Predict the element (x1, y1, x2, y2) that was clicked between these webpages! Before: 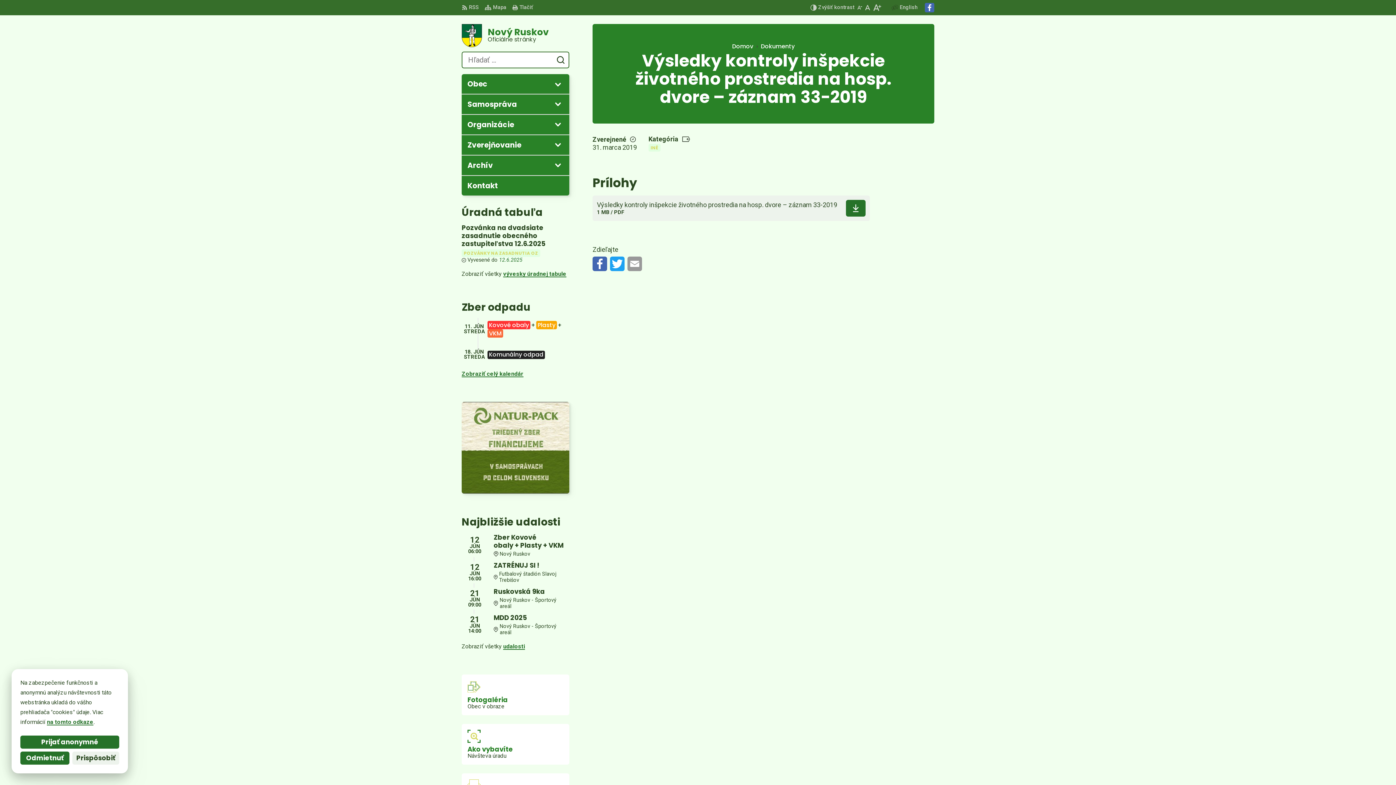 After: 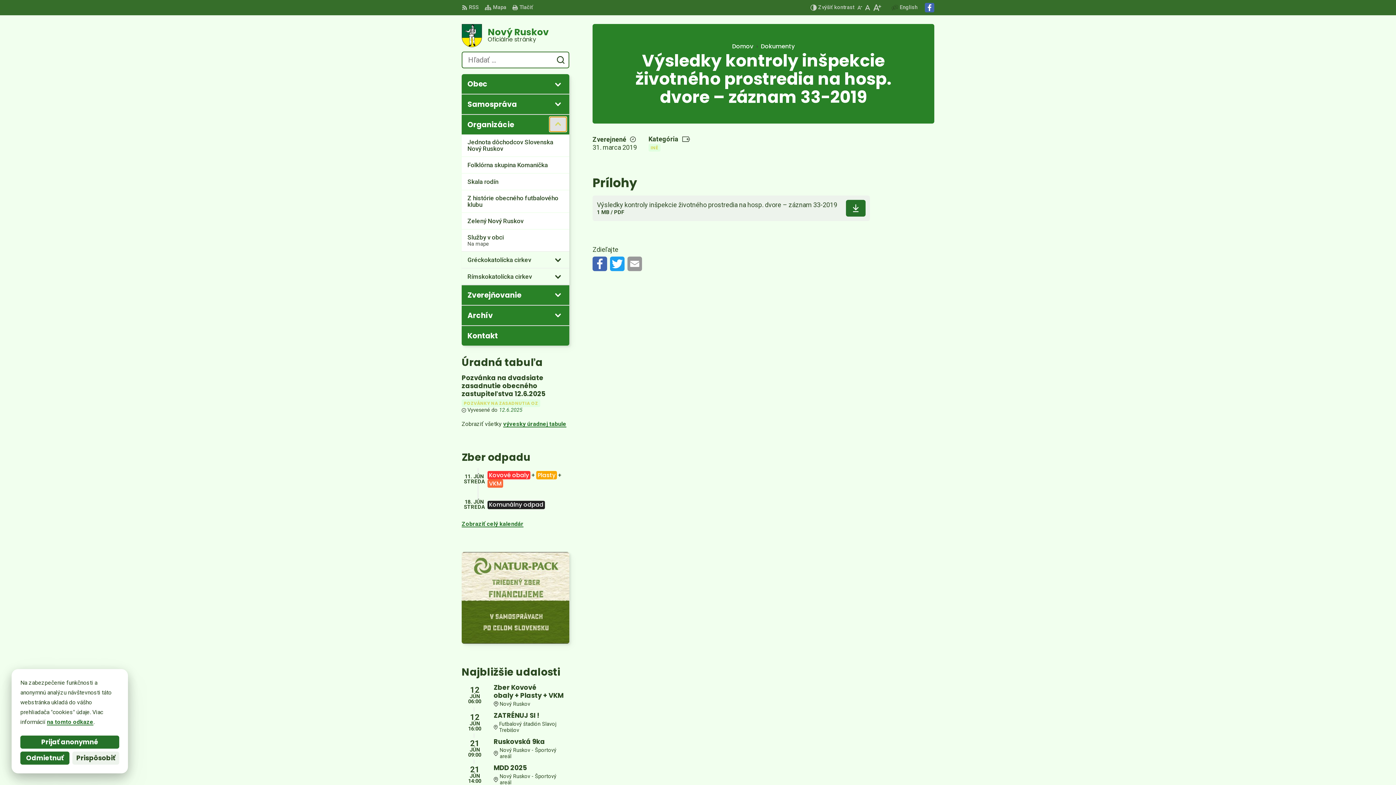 Action: bbox: (549, 117, 566, 131) label: Otvoriť podmenu pre 